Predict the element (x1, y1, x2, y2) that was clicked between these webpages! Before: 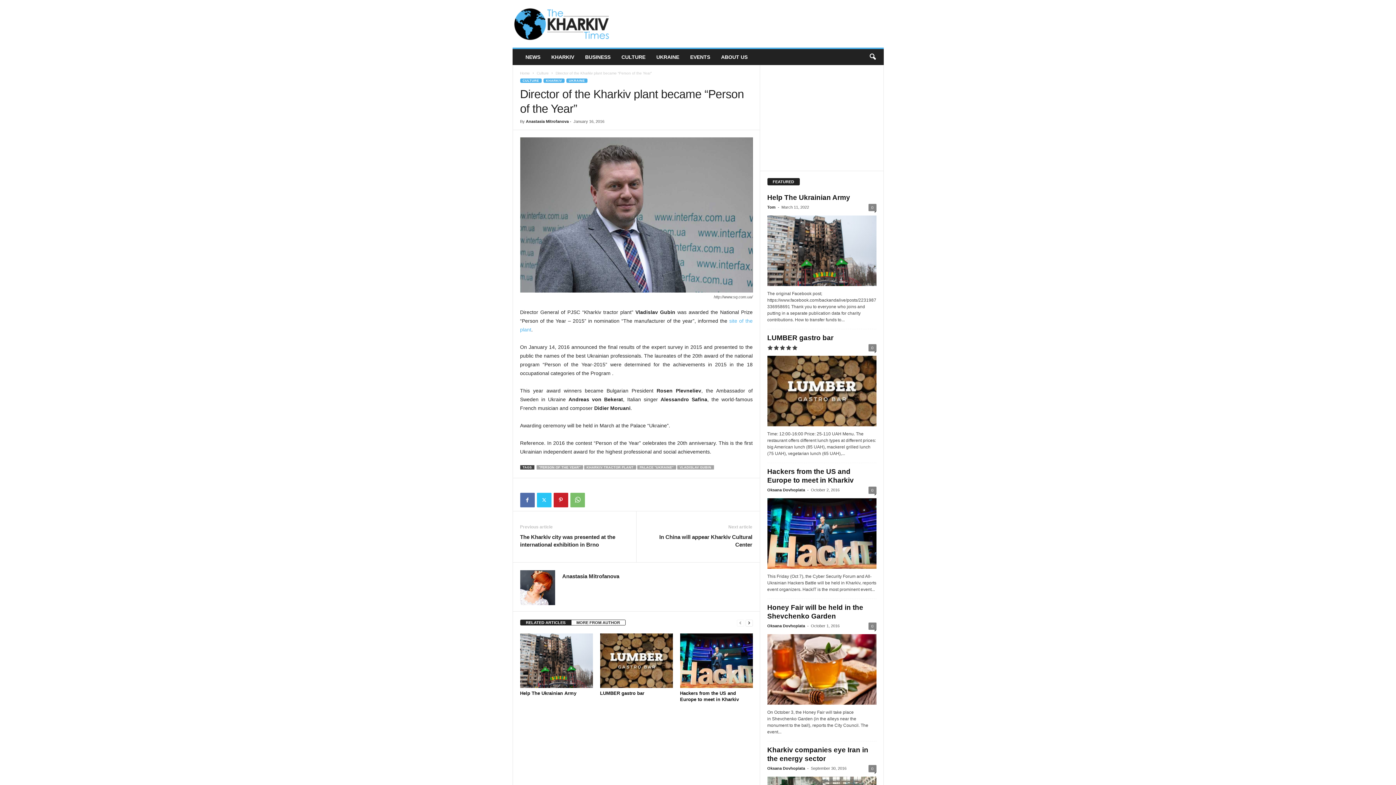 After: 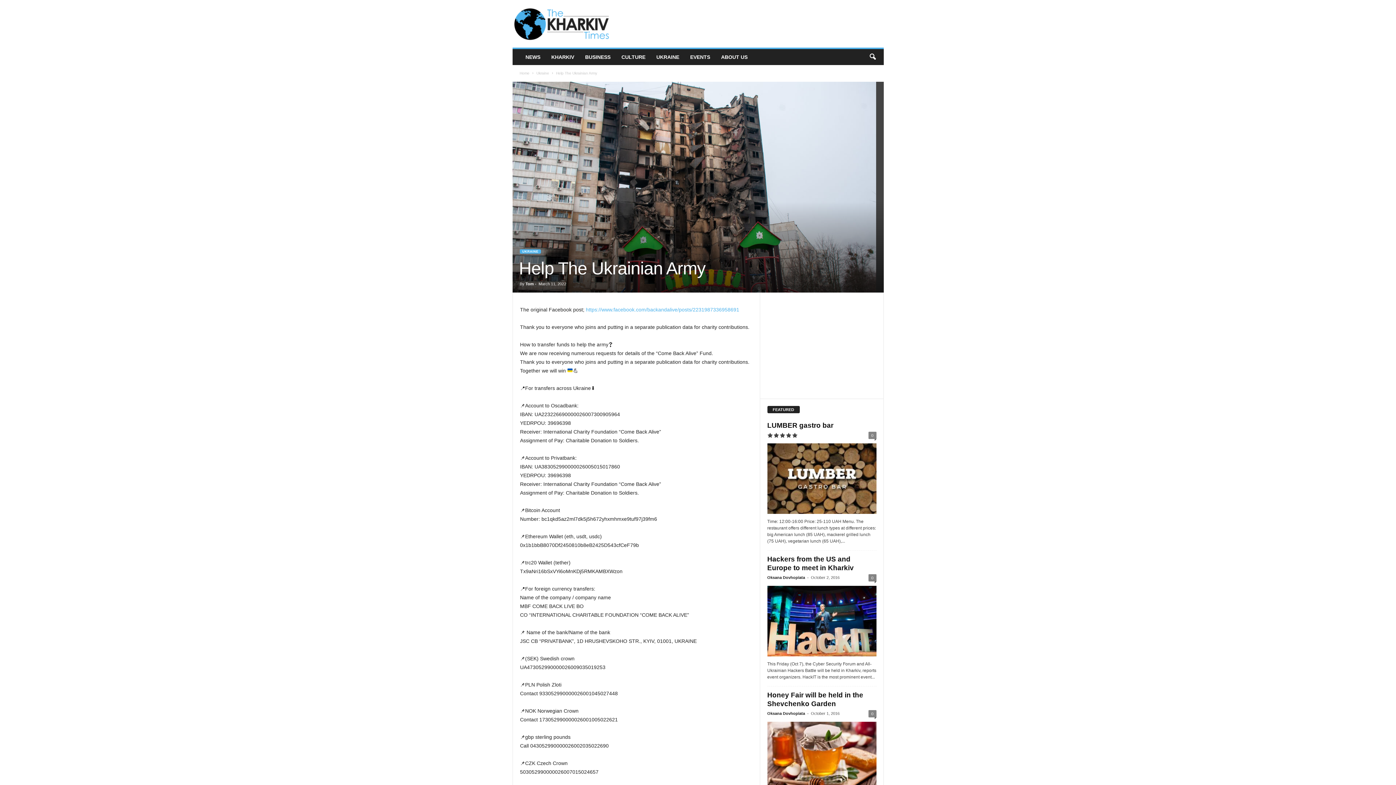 Action: bbox: (520, 690, 576, 696) label: Help The Ukrainian Army